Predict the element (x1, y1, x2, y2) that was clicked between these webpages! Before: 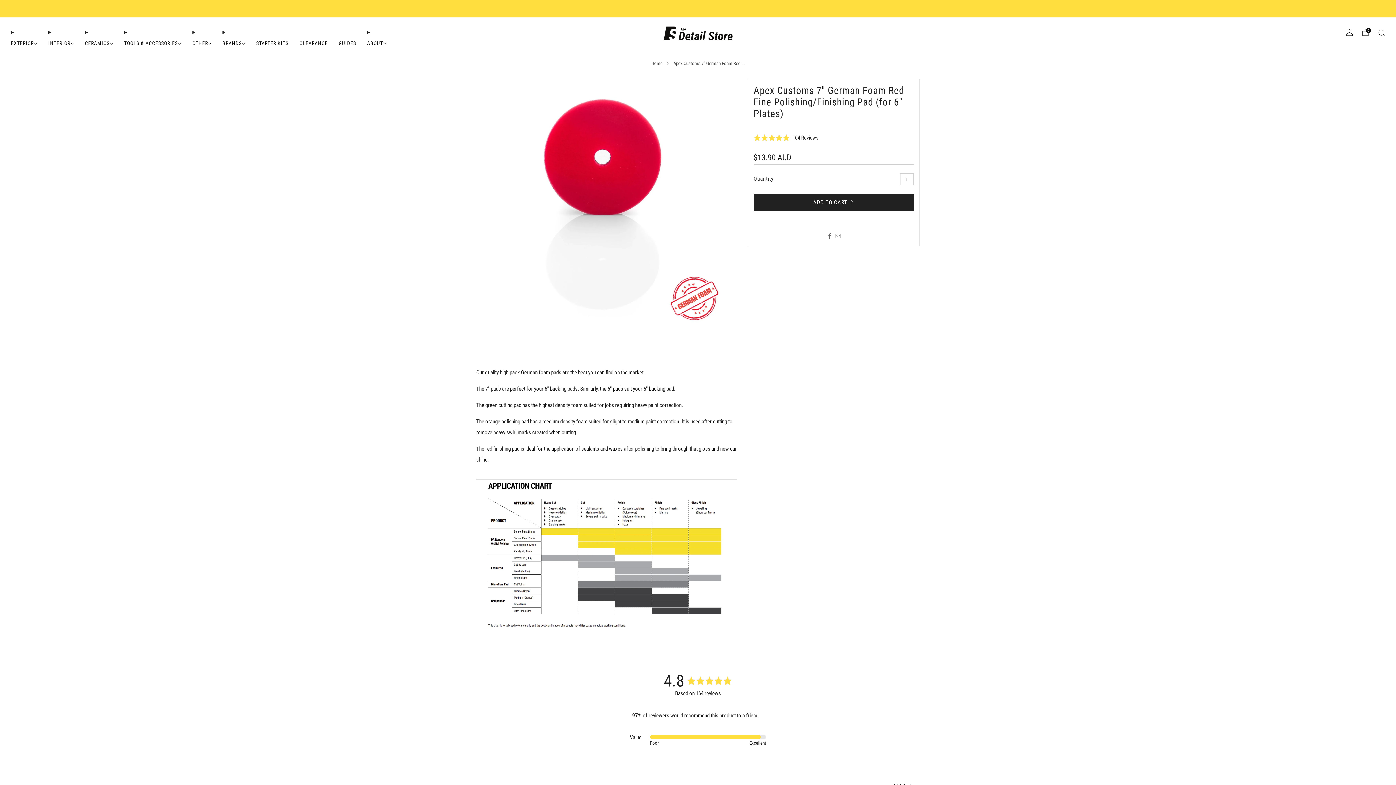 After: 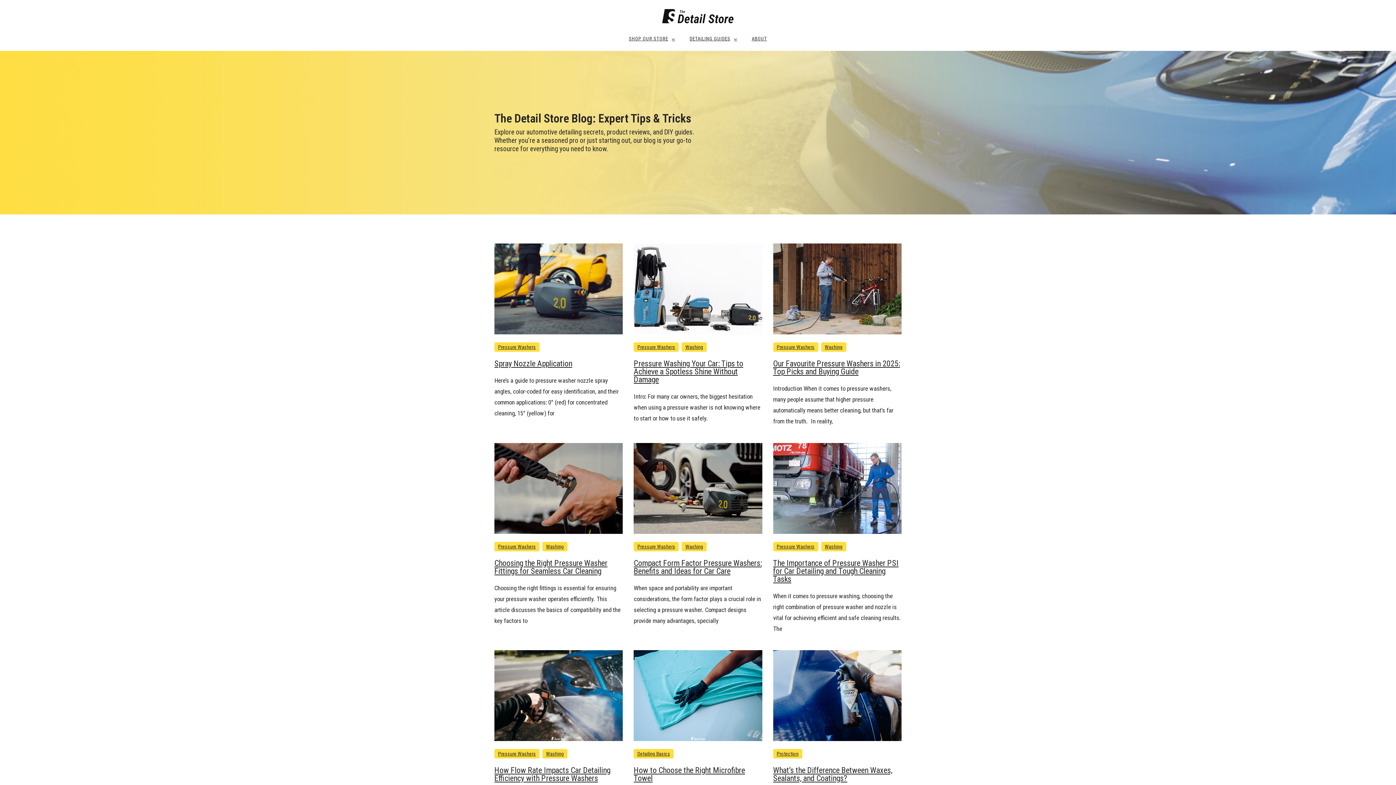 Action: label: GUIDES bbox: (338, 37, 356, 49)